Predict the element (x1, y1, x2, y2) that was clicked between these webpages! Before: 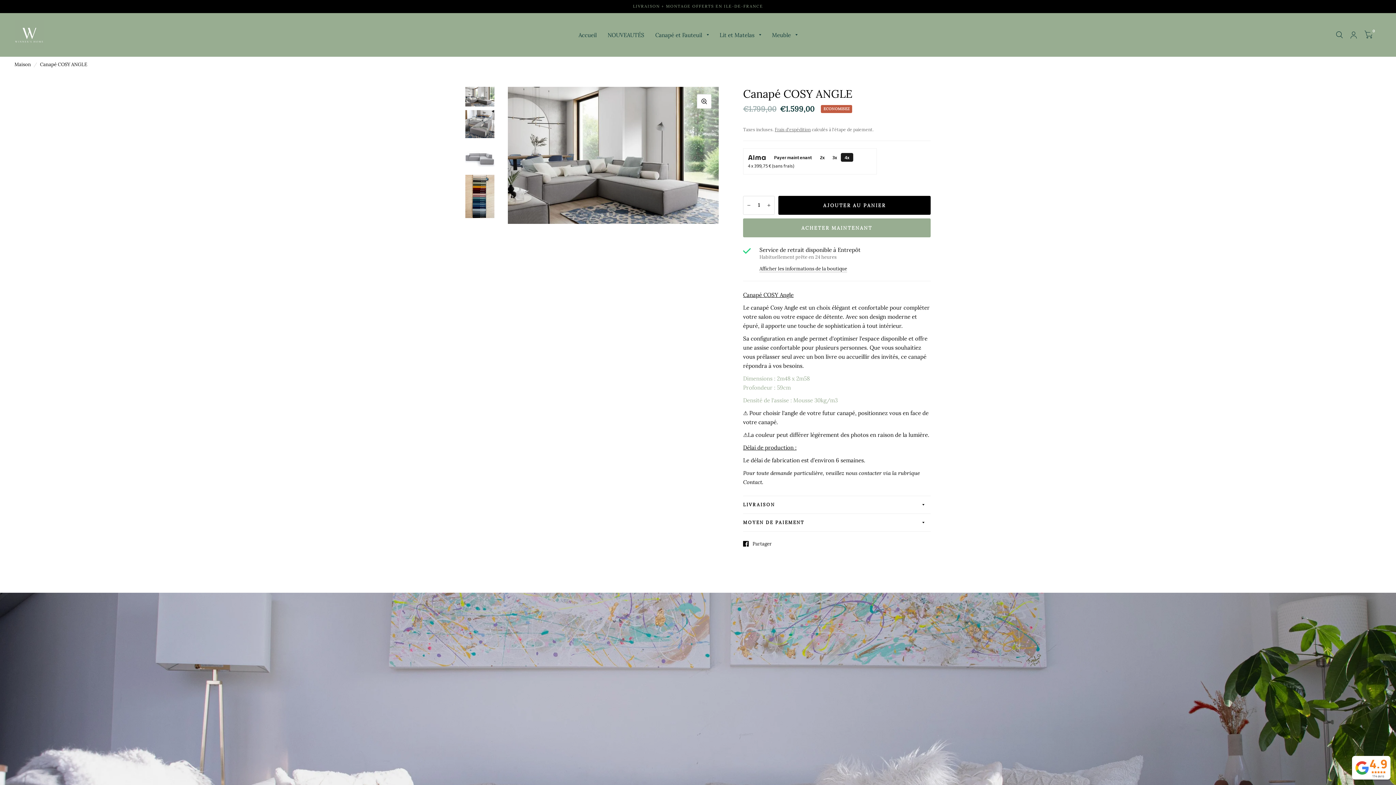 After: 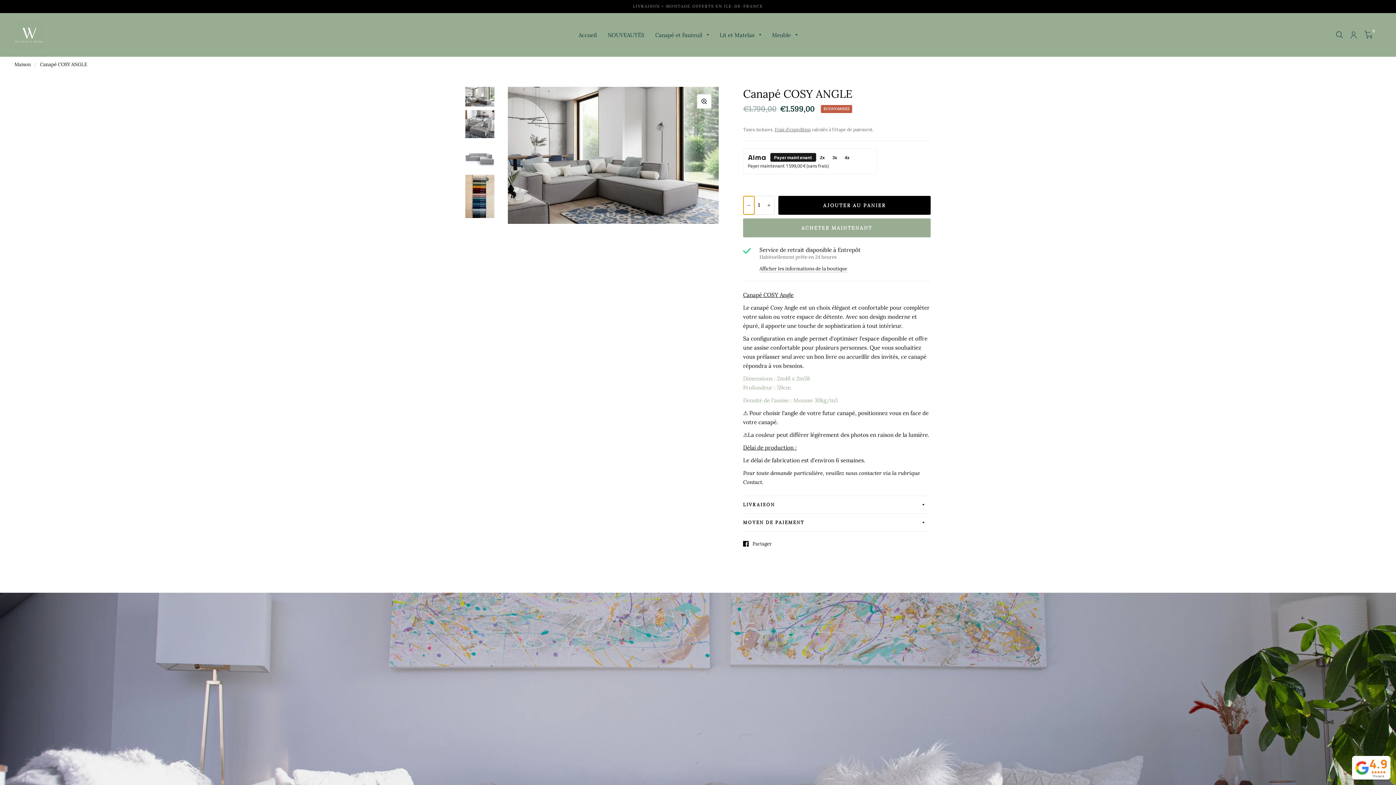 Action: label: Réduire la quantité de Canapé COSY ANGLE bbox: (743, 196, 754, 214)